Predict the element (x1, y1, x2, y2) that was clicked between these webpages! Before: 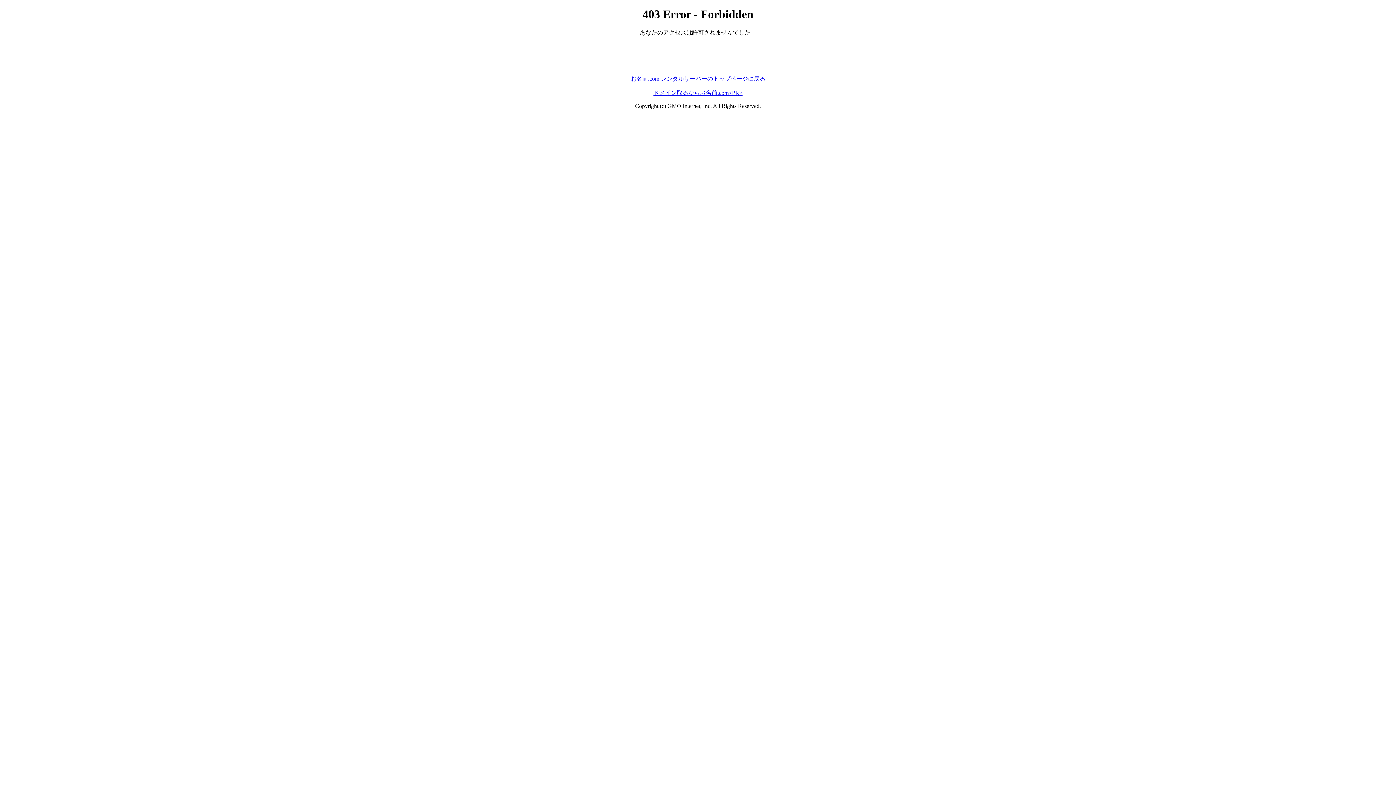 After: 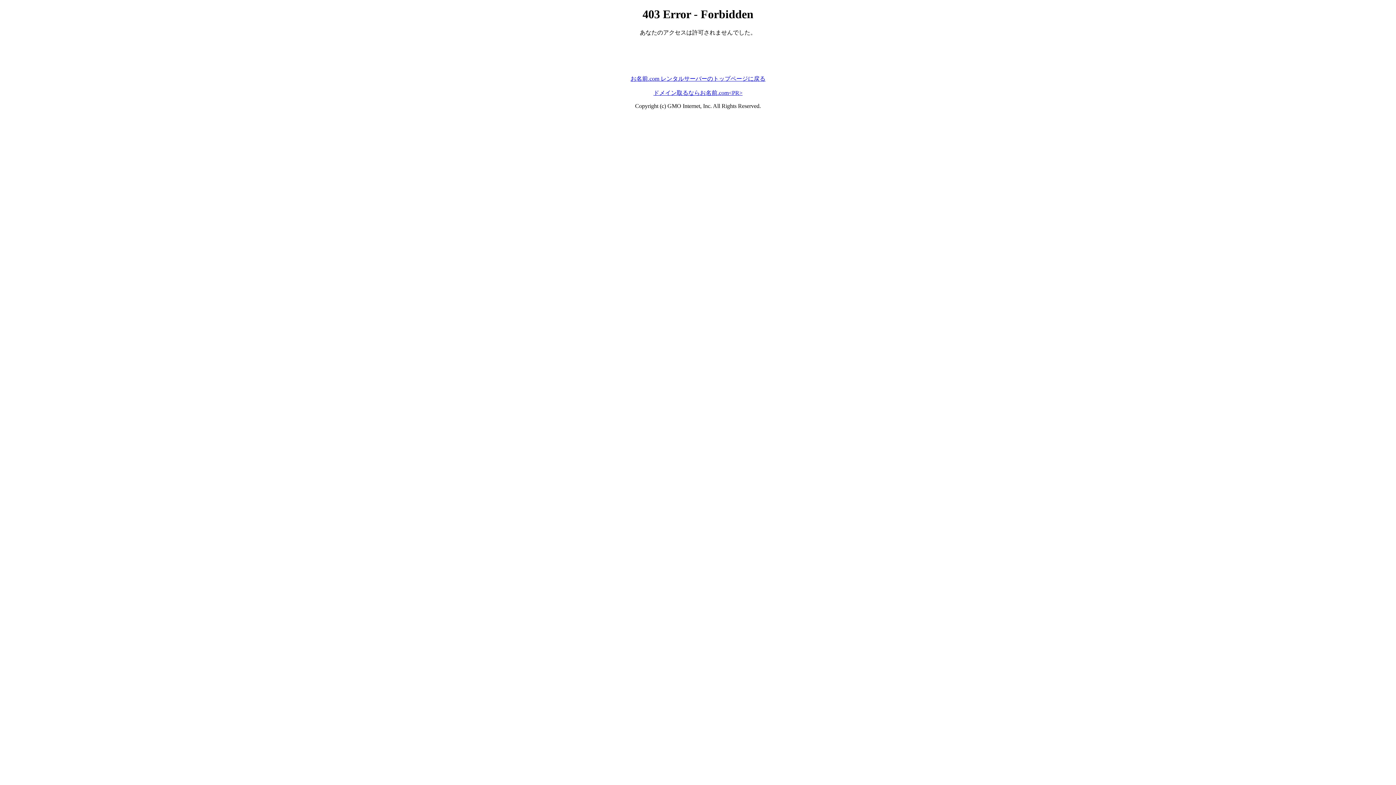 Action: bbox: (653, 89, 742, 95) label: ドメイン取るならお名前.com<PR>